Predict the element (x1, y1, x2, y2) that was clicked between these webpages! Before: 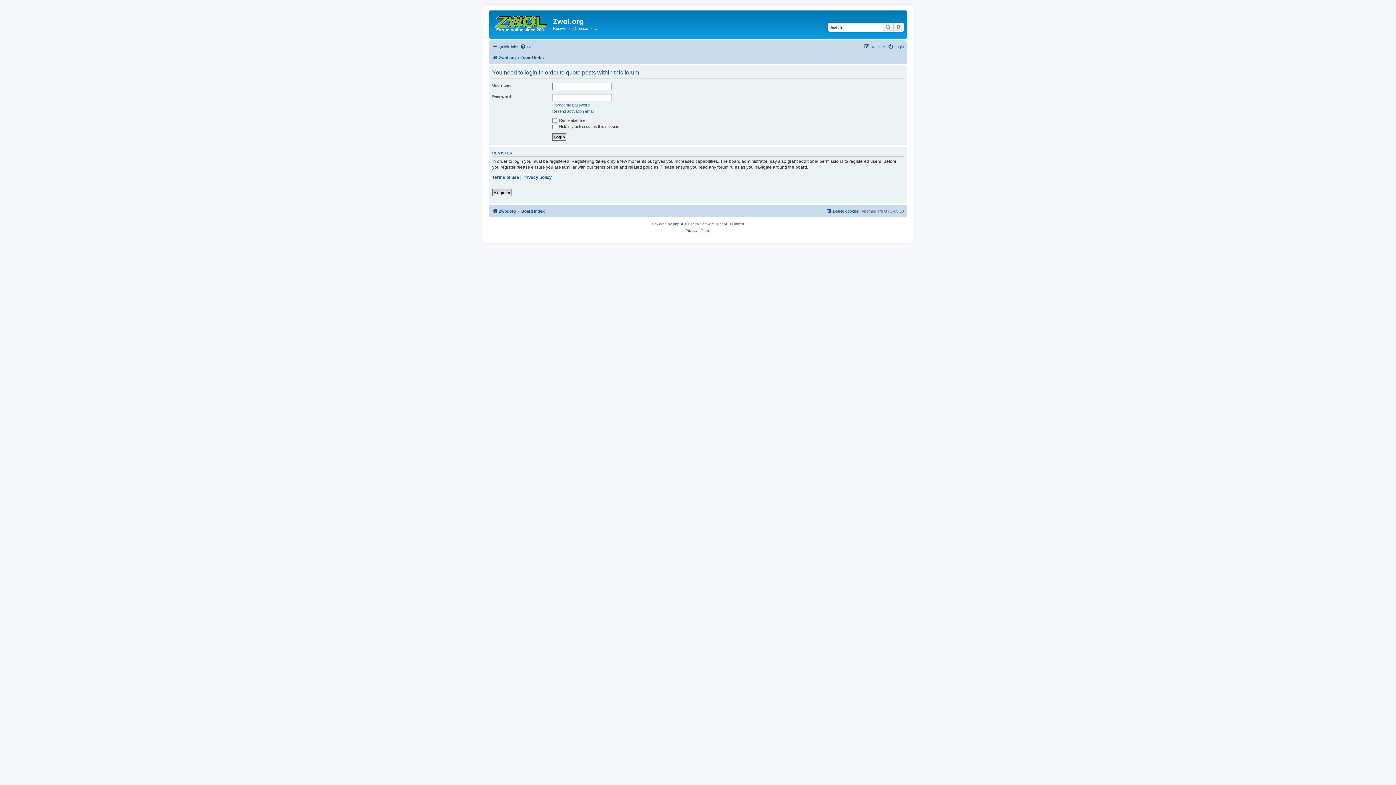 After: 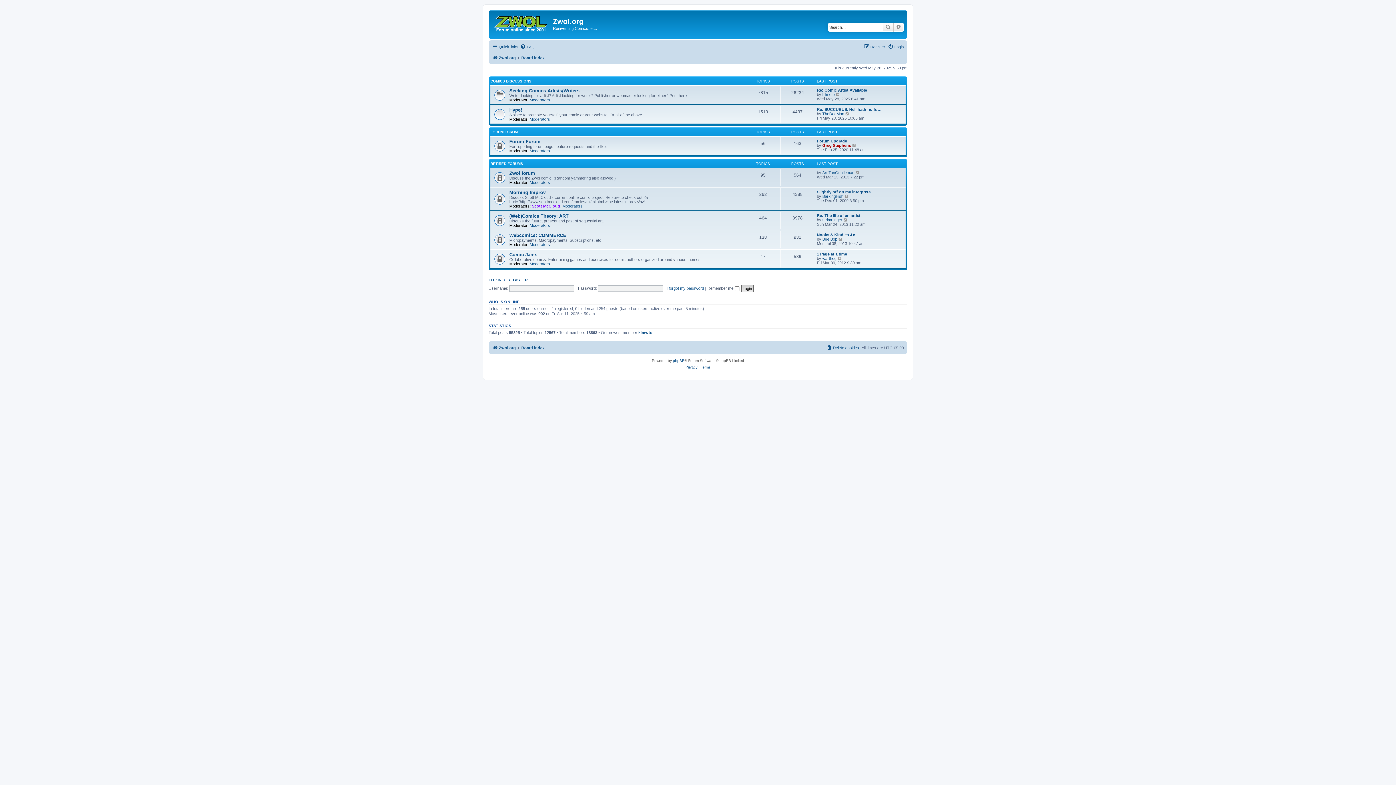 Action: bbox: (521, 206, 544, 215) label: Board index